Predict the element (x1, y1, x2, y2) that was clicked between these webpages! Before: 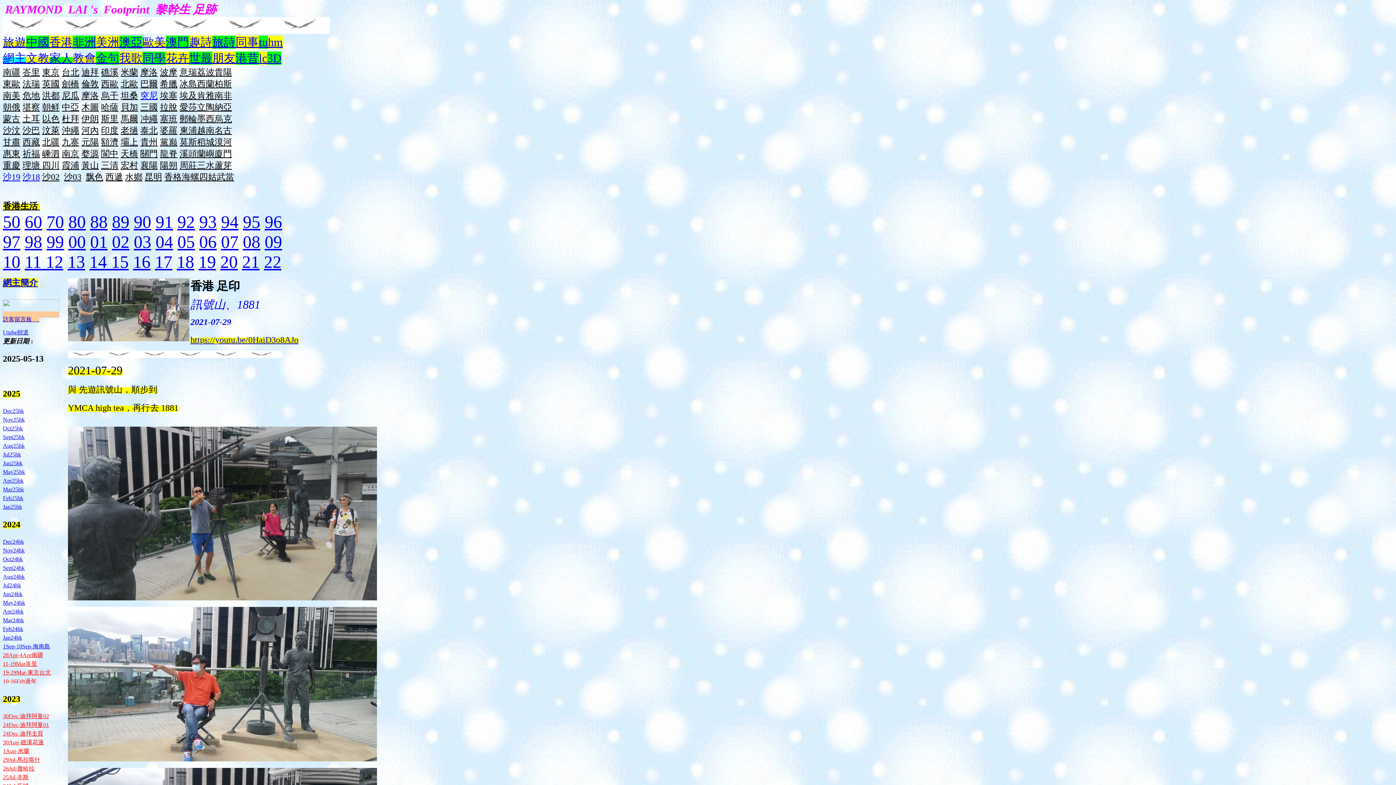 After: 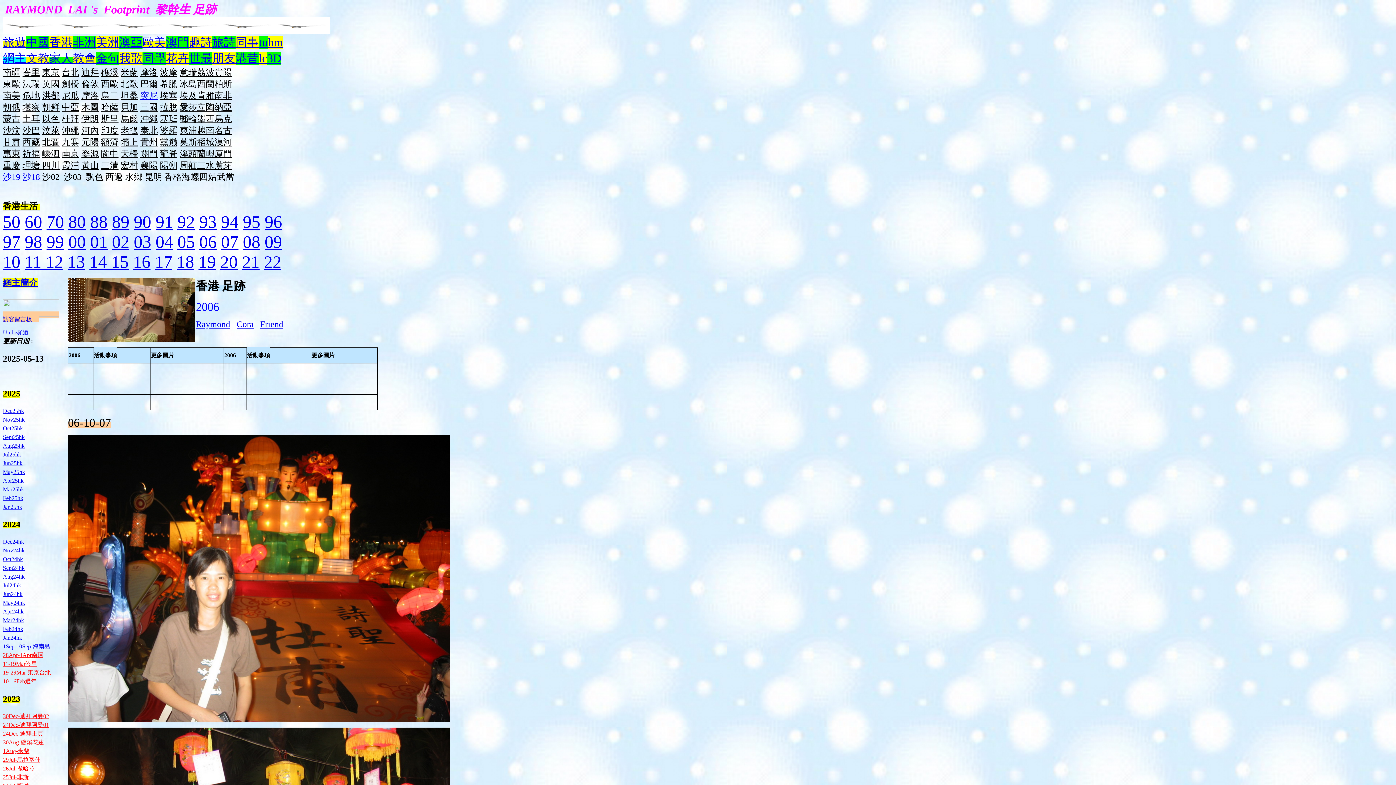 Action: bbox: (199, 232, 216, 251) label: 06